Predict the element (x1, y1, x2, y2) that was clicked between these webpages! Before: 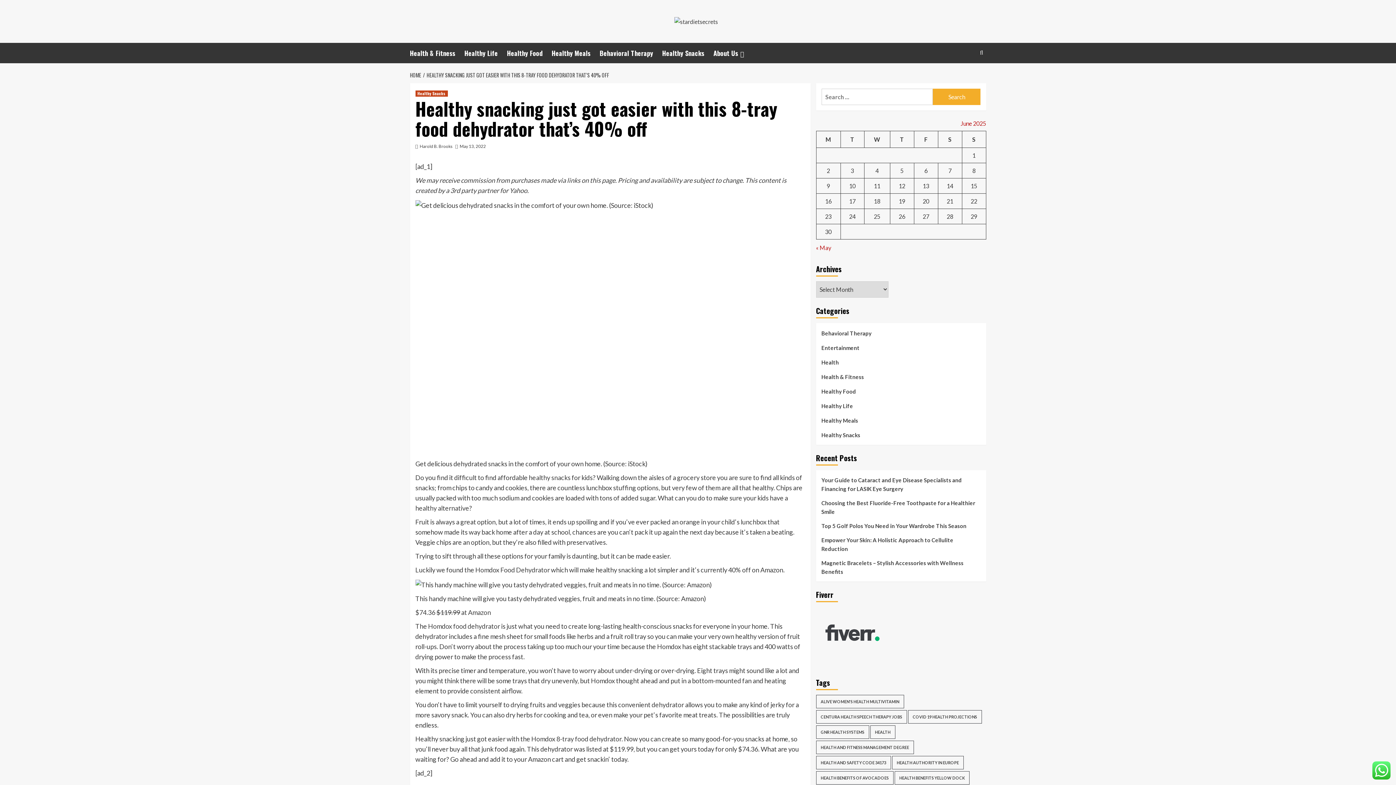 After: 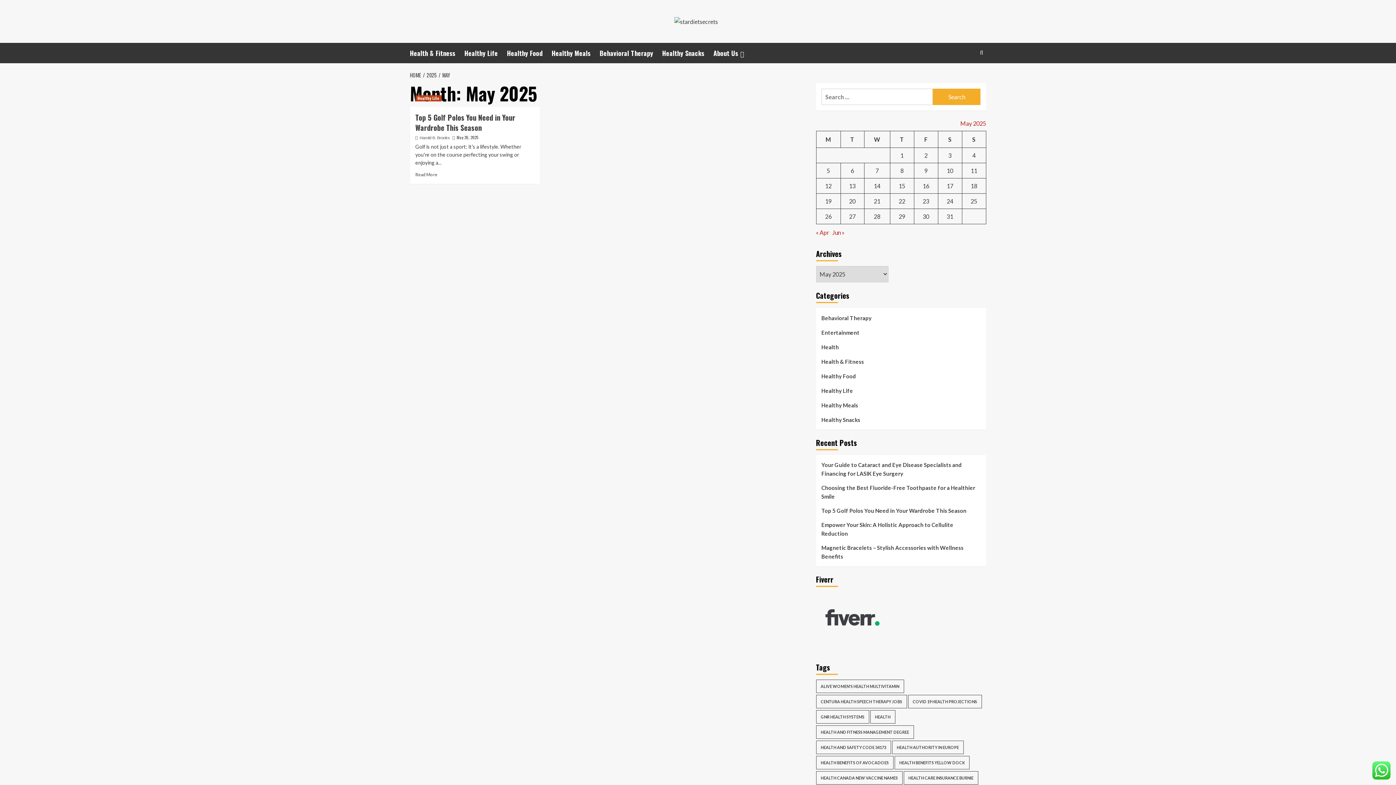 Action: bbox: (816, 244, 831, 251) label: « May